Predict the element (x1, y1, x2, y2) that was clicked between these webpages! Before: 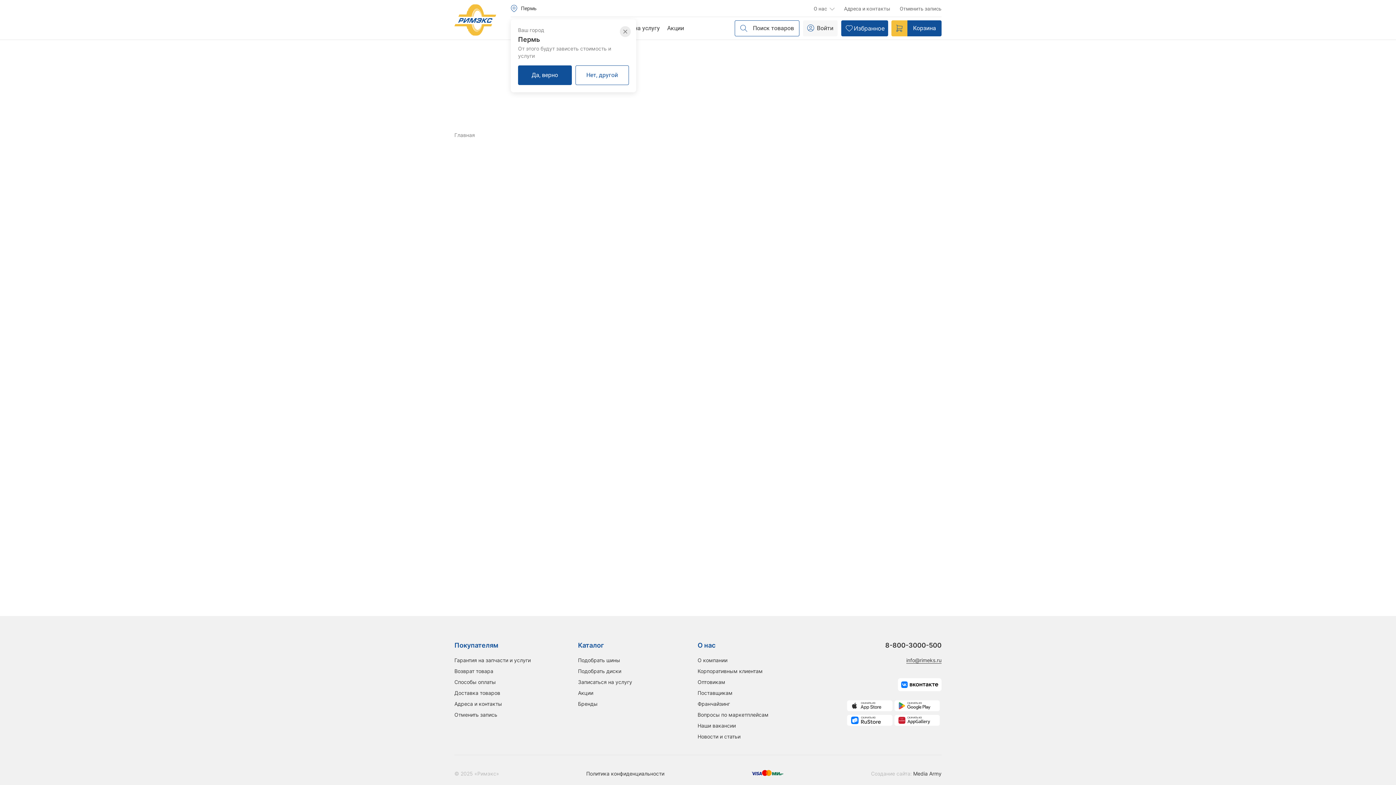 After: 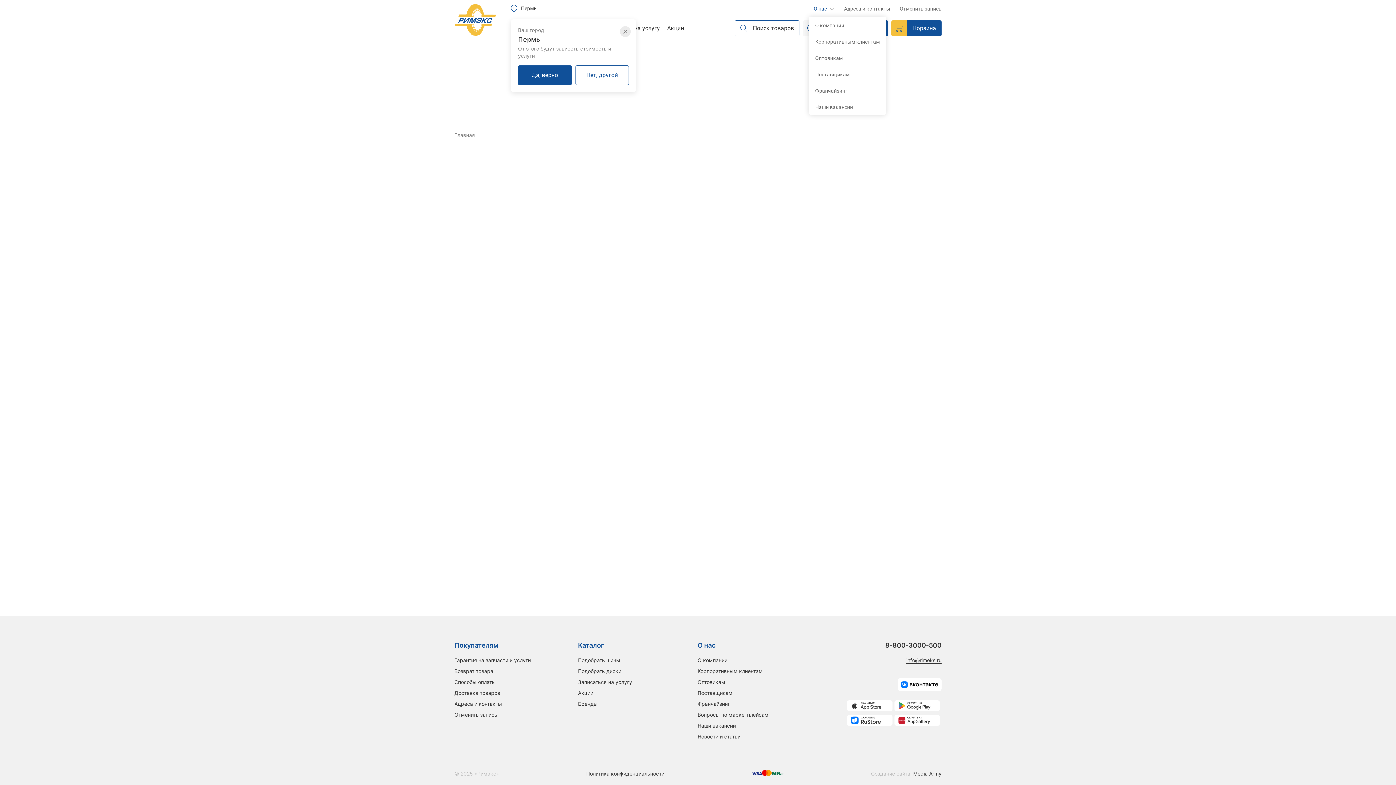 Action: bbox: (809, 0, 839, 16) label: О нас